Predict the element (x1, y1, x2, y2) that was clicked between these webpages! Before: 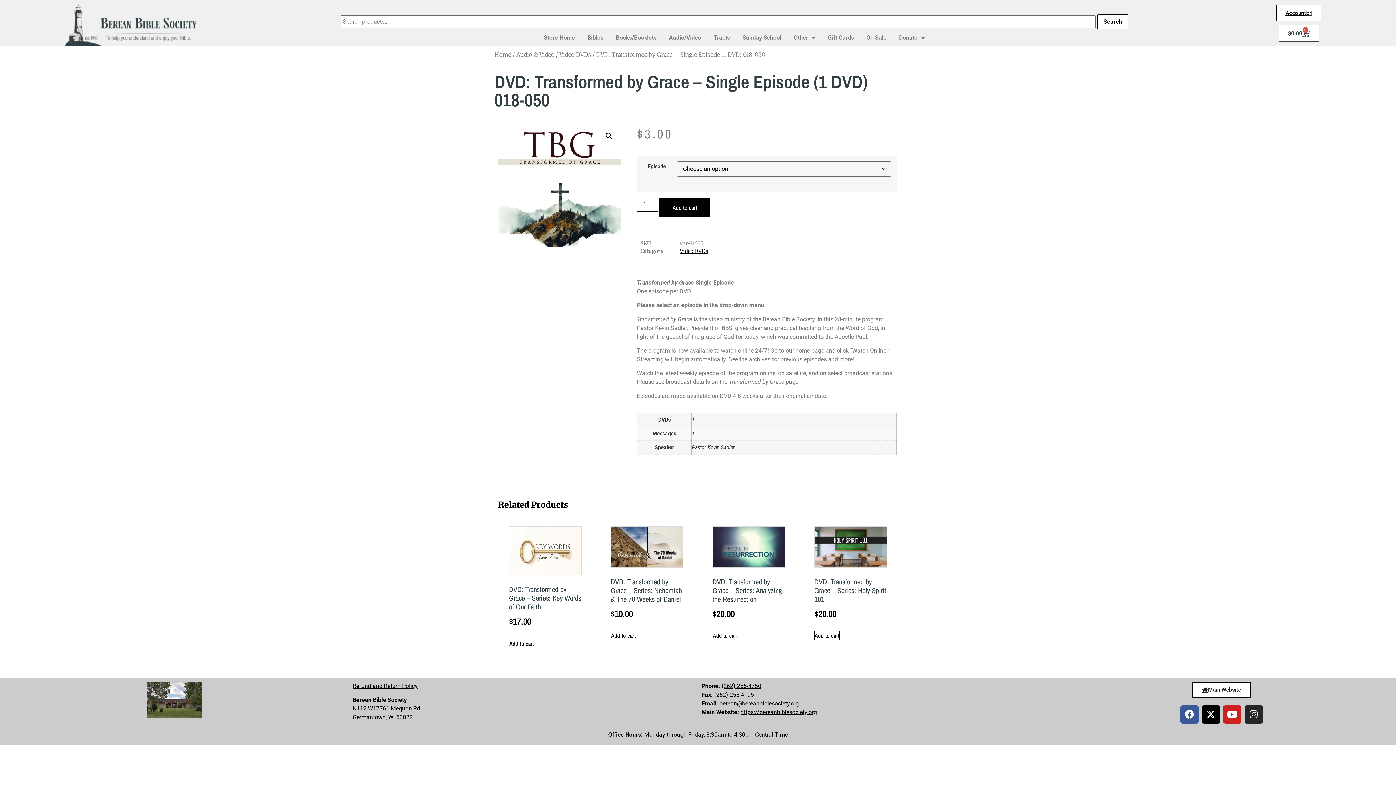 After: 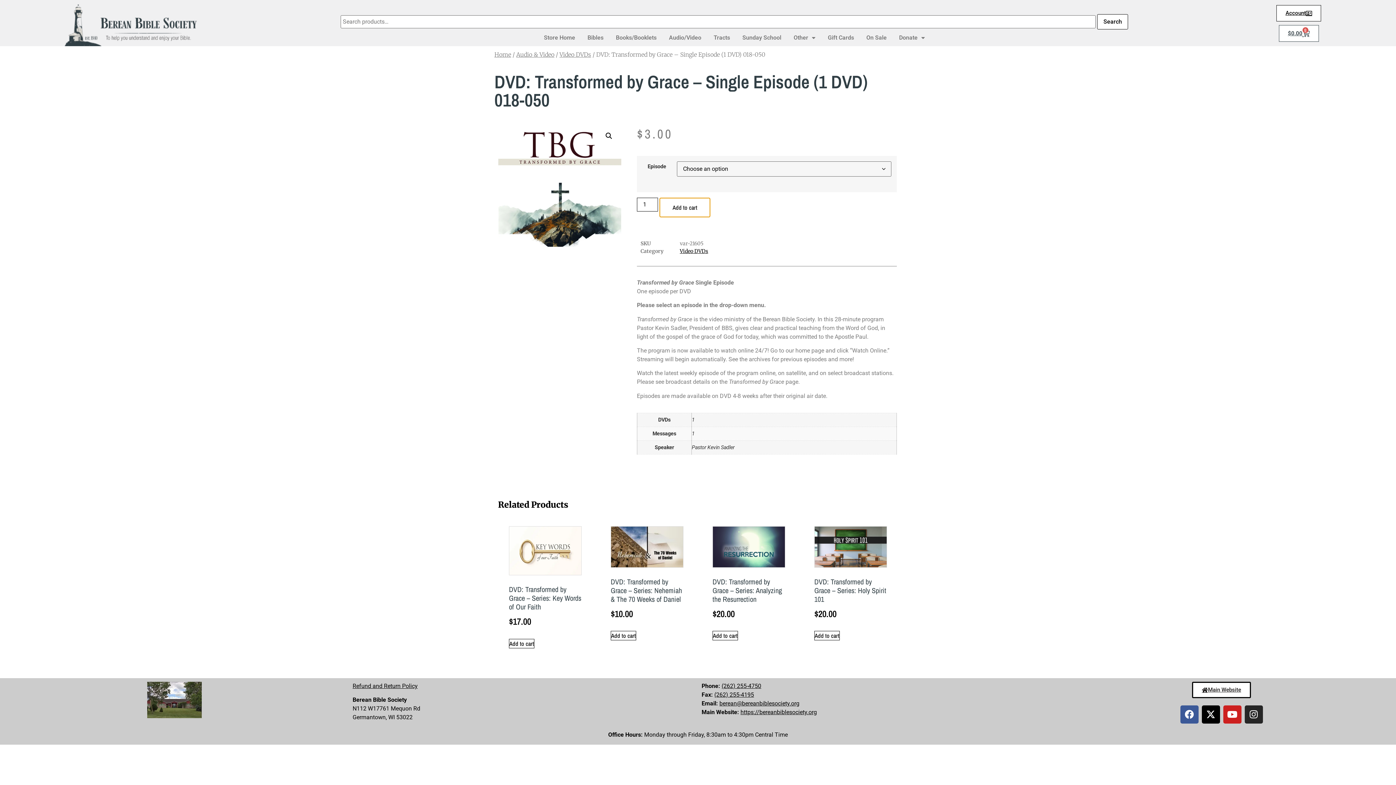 Action: label: Add to cart bbox: (659, 197, 710, 217)